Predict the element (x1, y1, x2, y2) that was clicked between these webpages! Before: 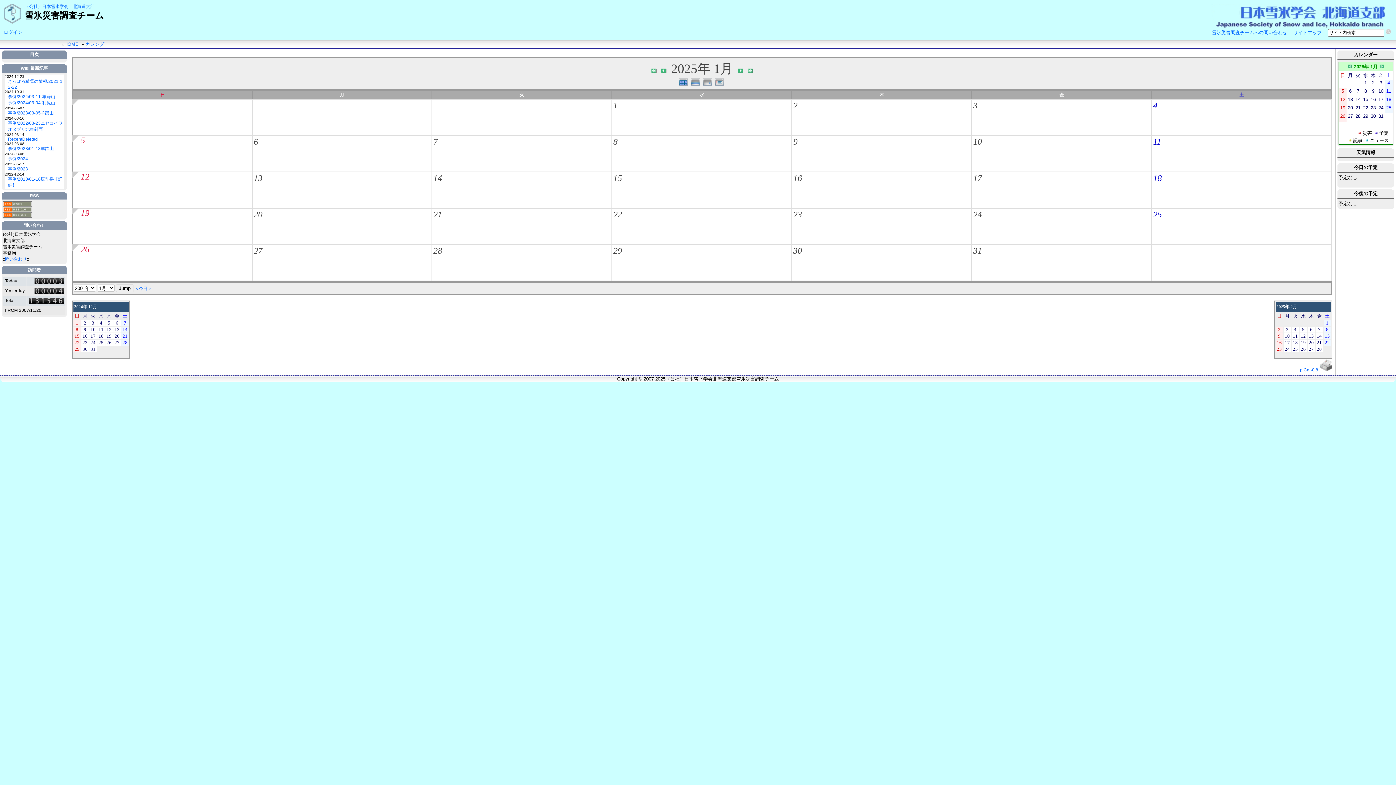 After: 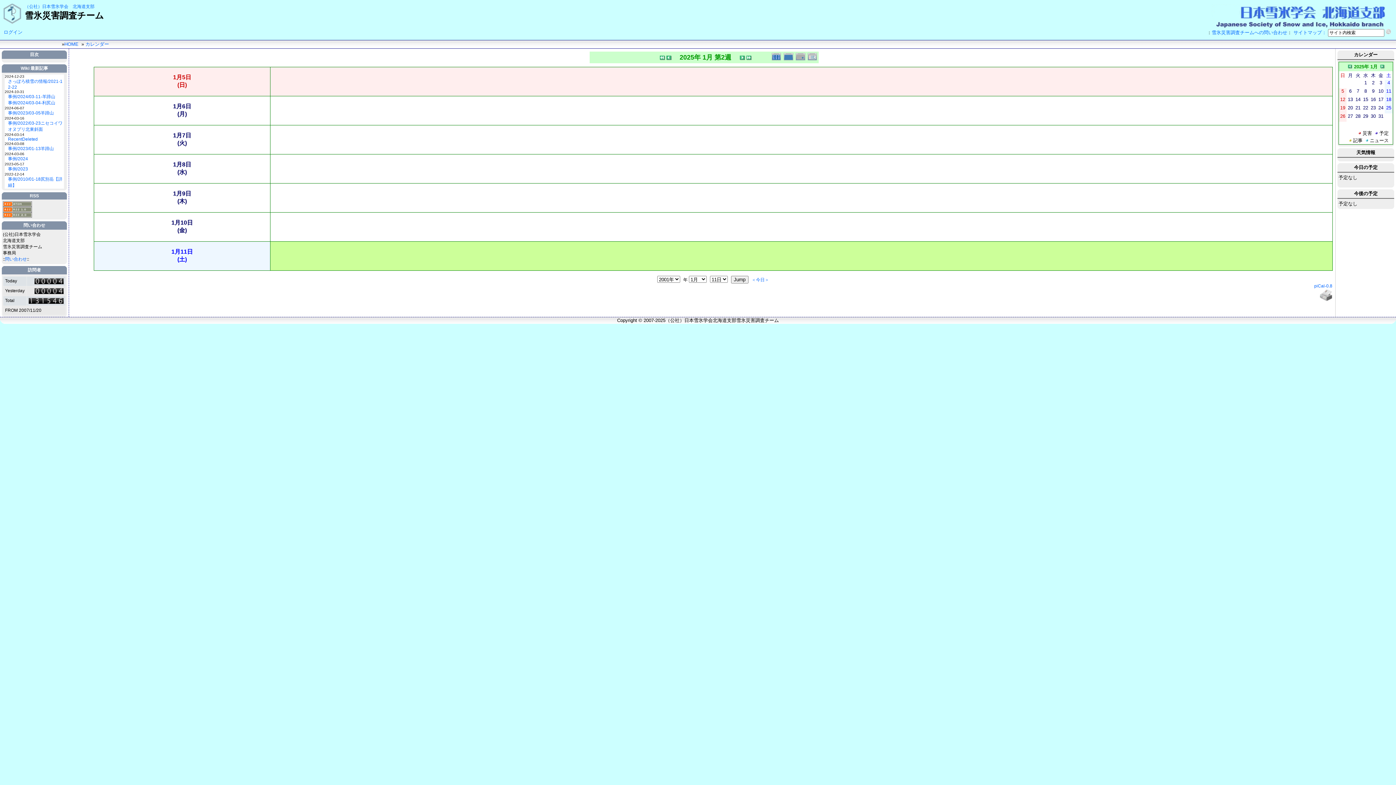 Action: bbox: (690, 83, 701, 87)